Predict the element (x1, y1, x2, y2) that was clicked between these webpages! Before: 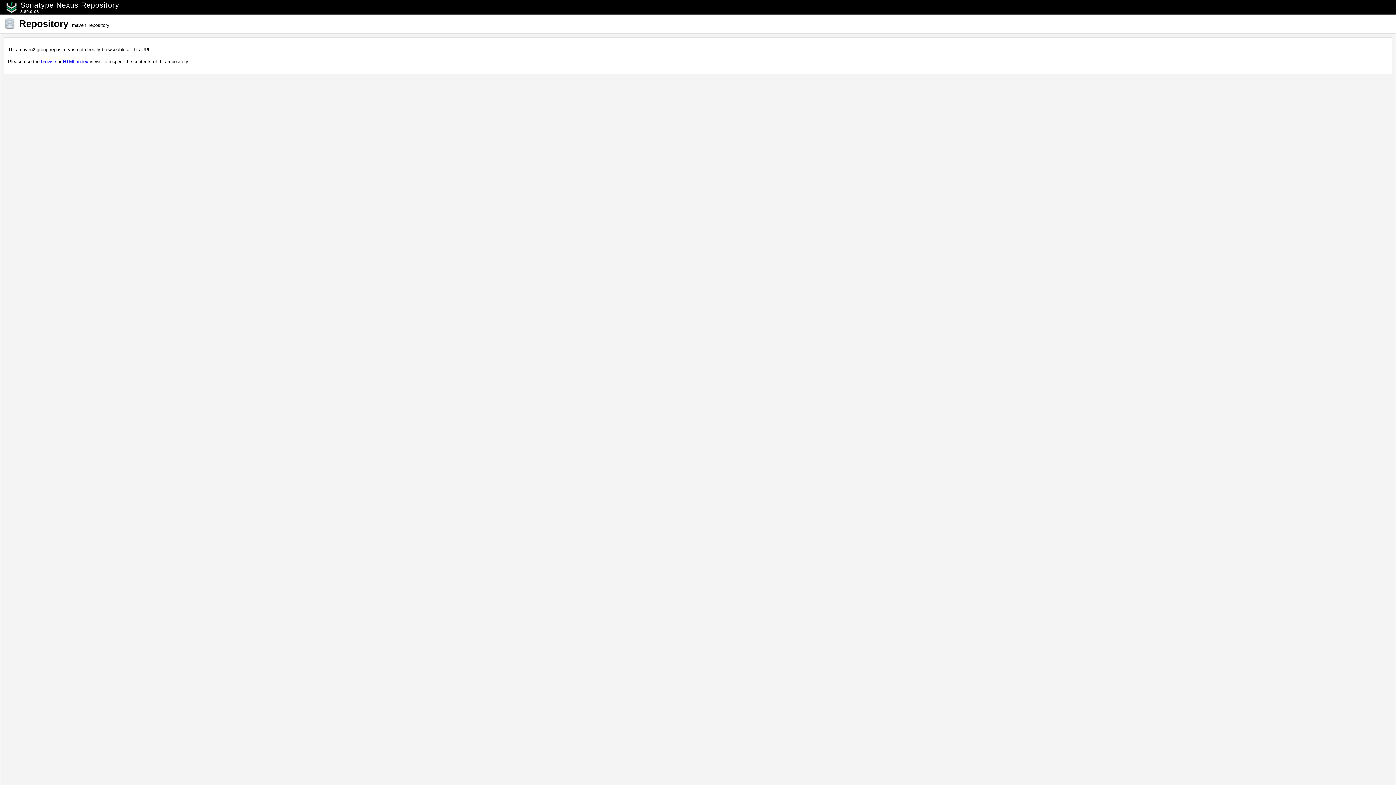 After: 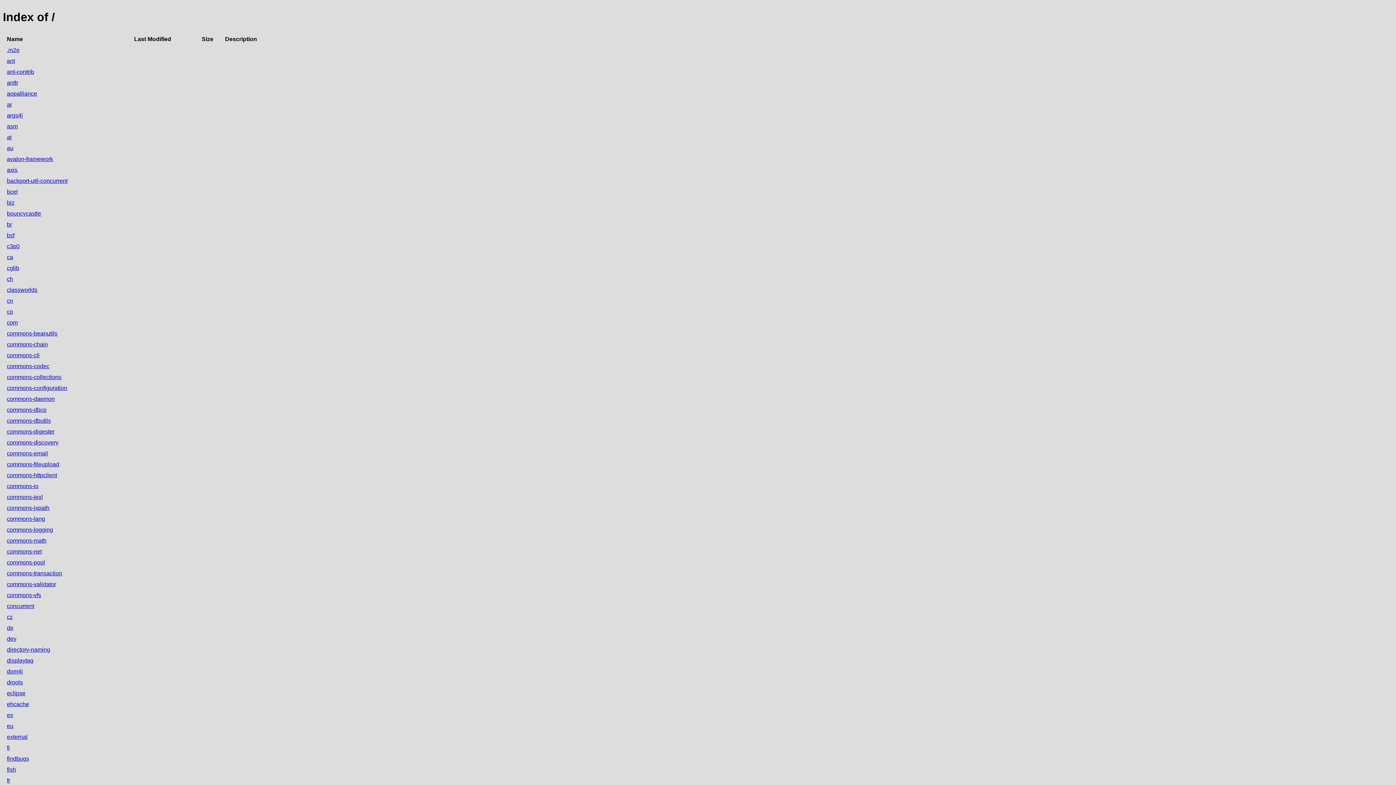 Action: label: HTML index bbox: (62, 58, 88, 64)